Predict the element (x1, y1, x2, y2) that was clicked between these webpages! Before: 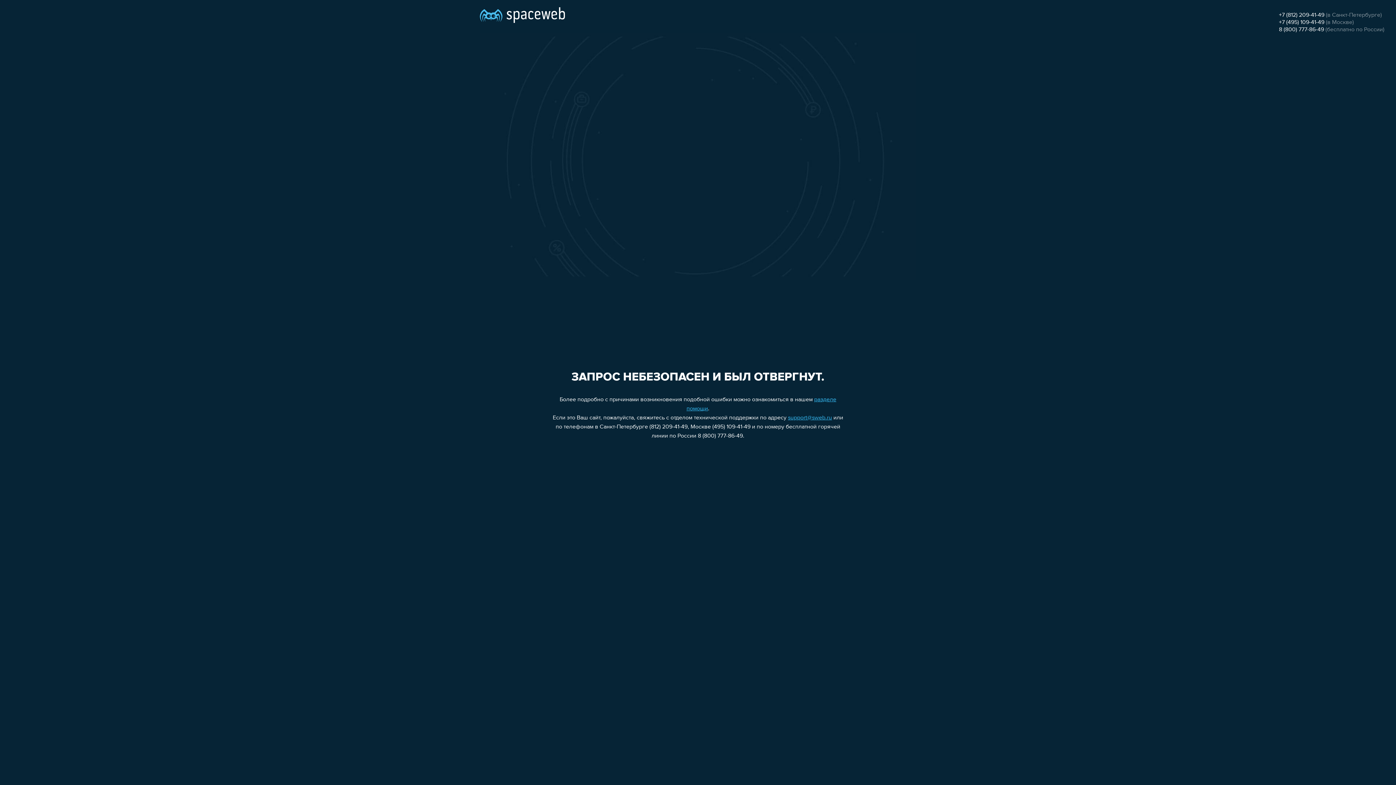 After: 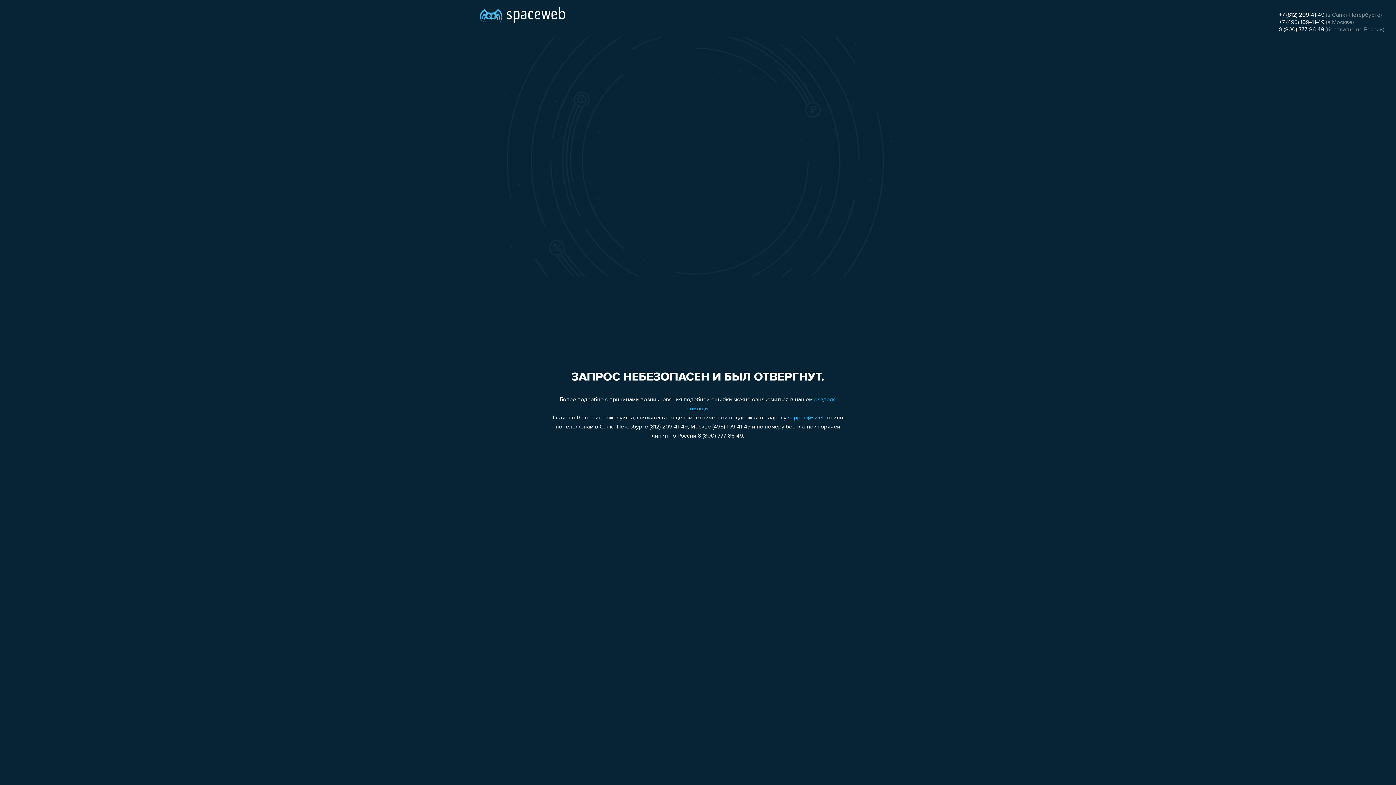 Action: label: 8 (800) 777-86-49 bbox: (1279, 26, 1324, 32)